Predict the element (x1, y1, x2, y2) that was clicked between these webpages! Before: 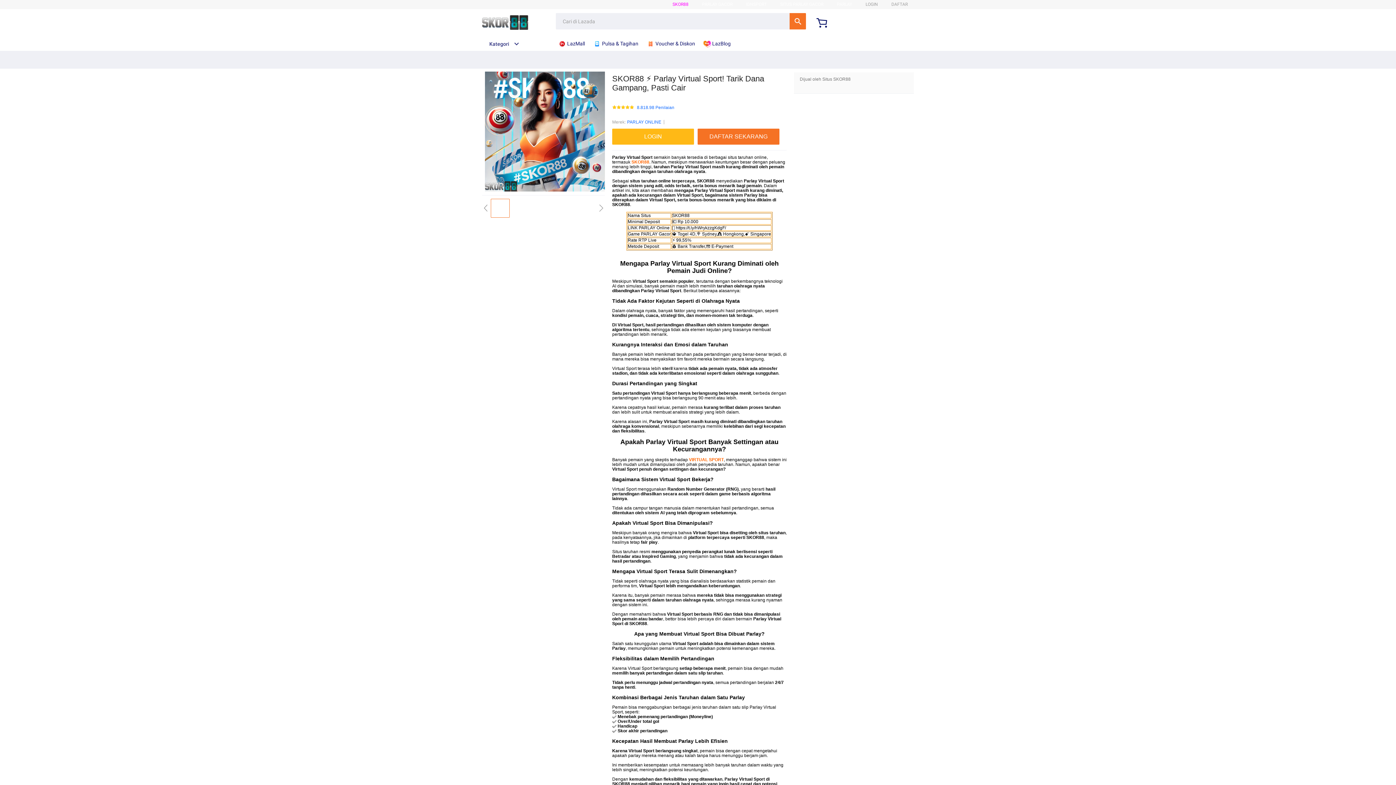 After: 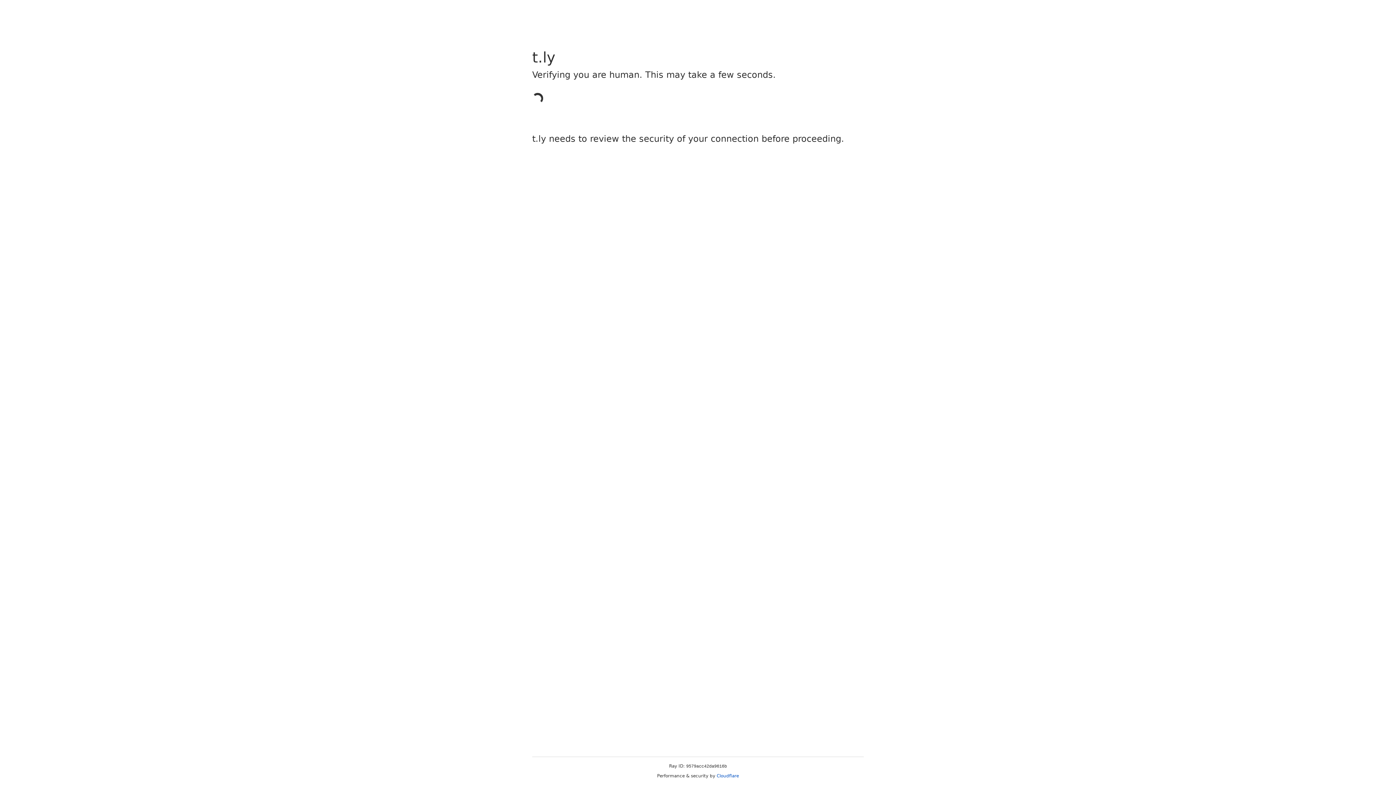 Action: label: LOGIN bbox: (612, 128, 697, 144)